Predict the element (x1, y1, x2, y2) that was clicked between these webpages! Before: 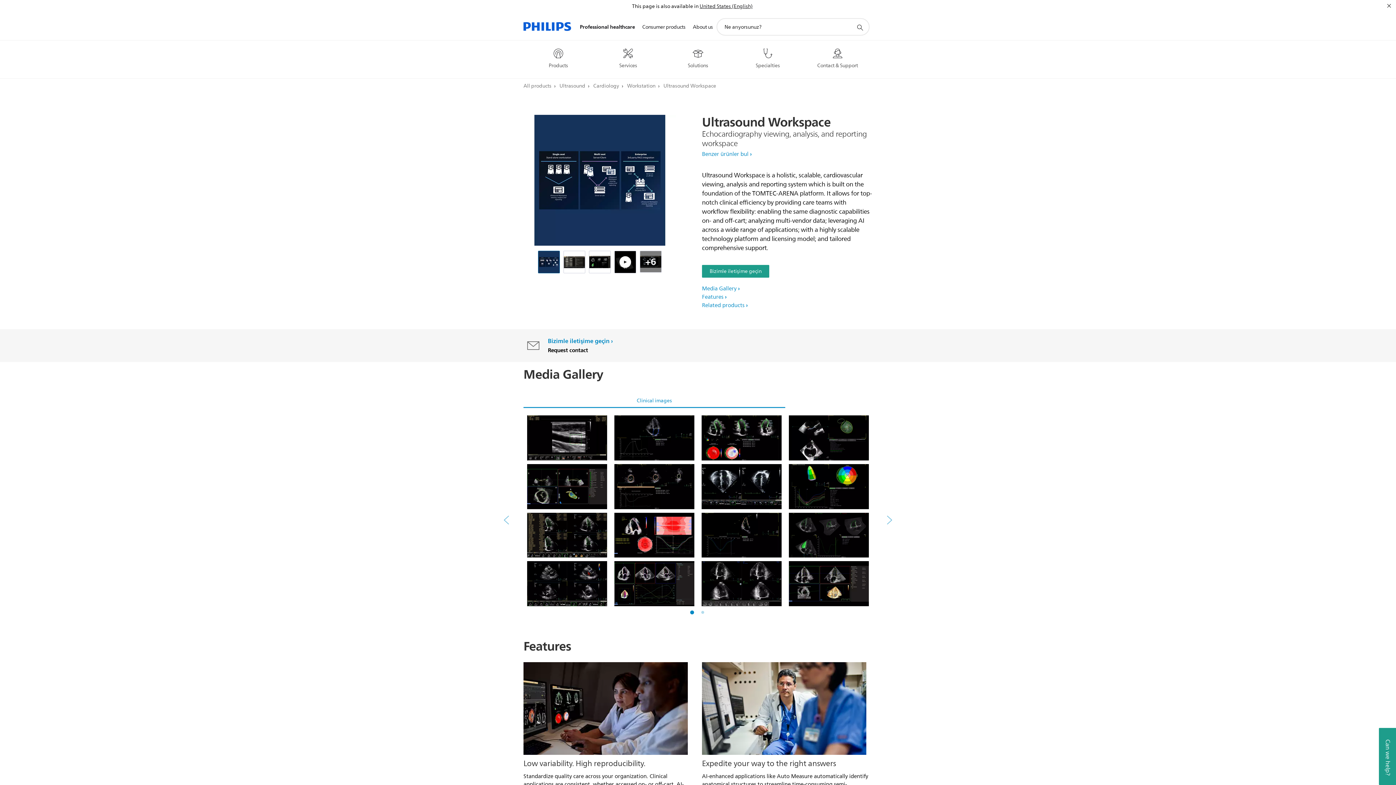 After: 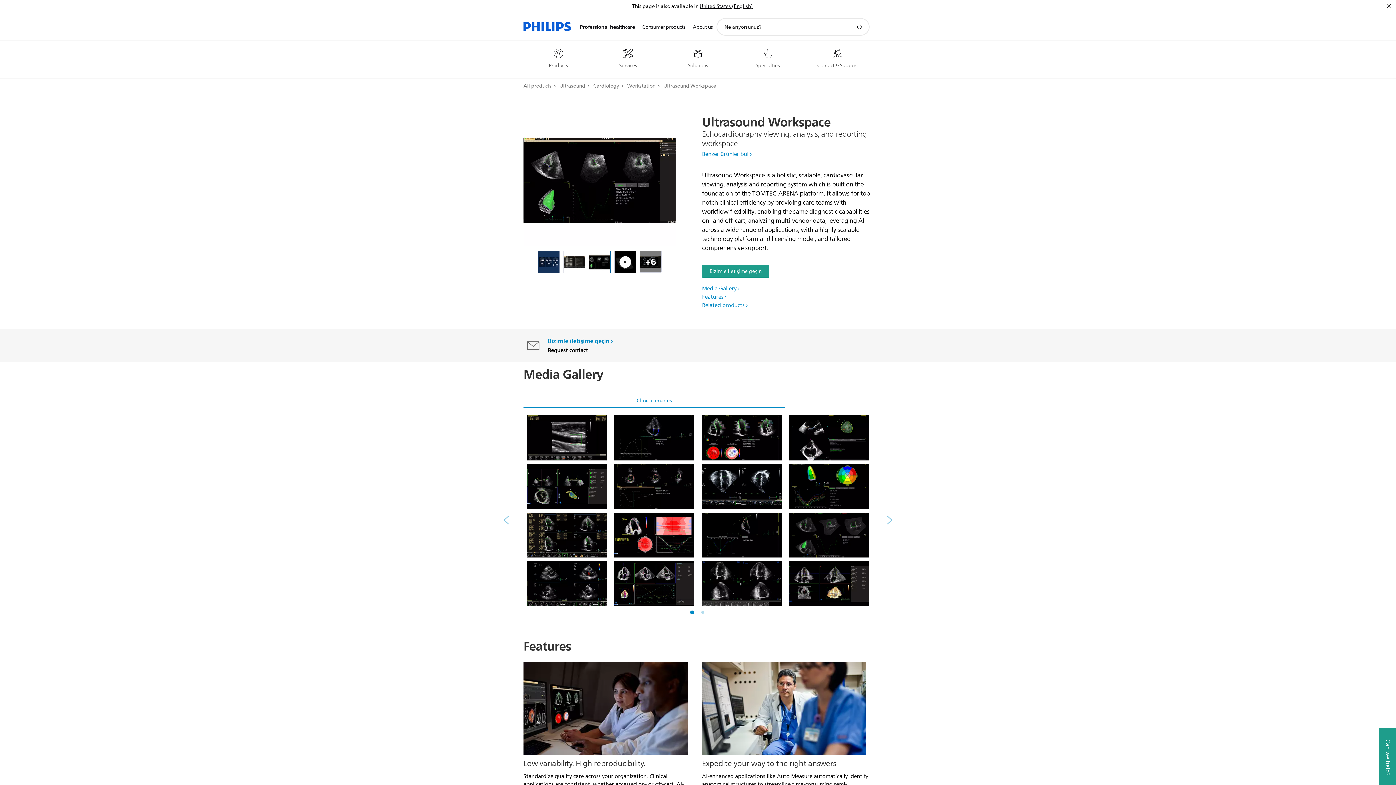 Action: bbox: (589, 250, 610, 273) label: Ultrasound Workspace 3D Auto RV